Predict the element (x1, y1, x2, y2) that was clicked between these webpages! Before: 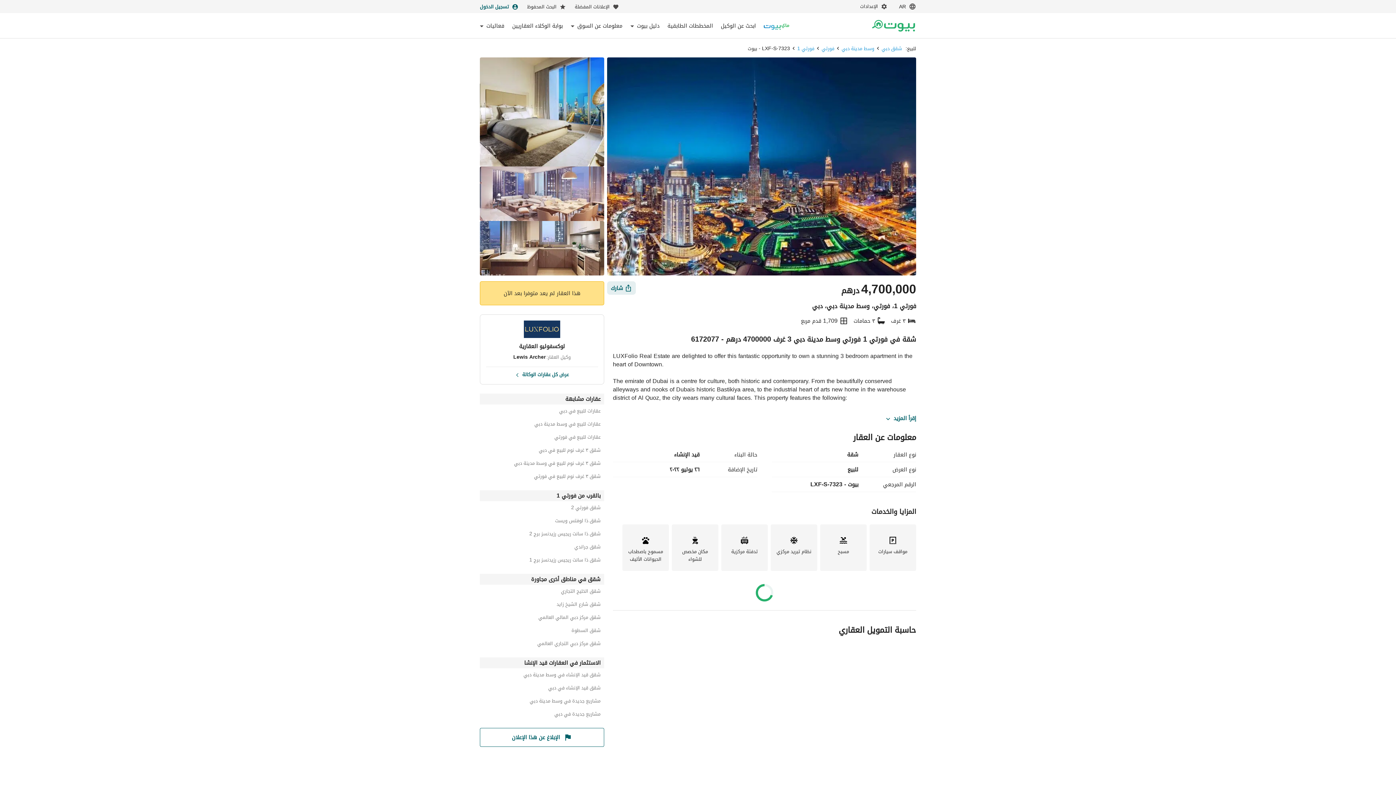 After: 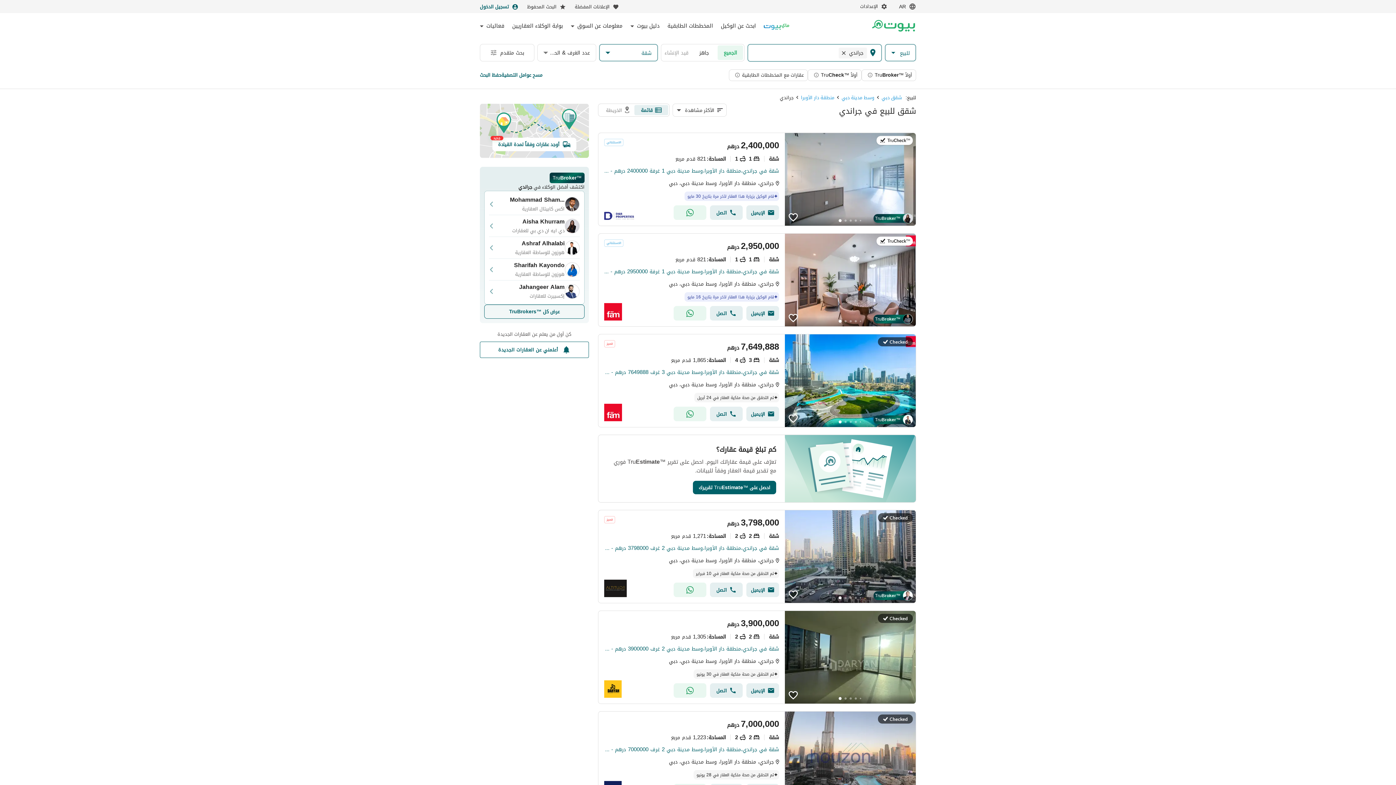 Action: bbox: (480, 551, 600, 559) label: شقق جراندي